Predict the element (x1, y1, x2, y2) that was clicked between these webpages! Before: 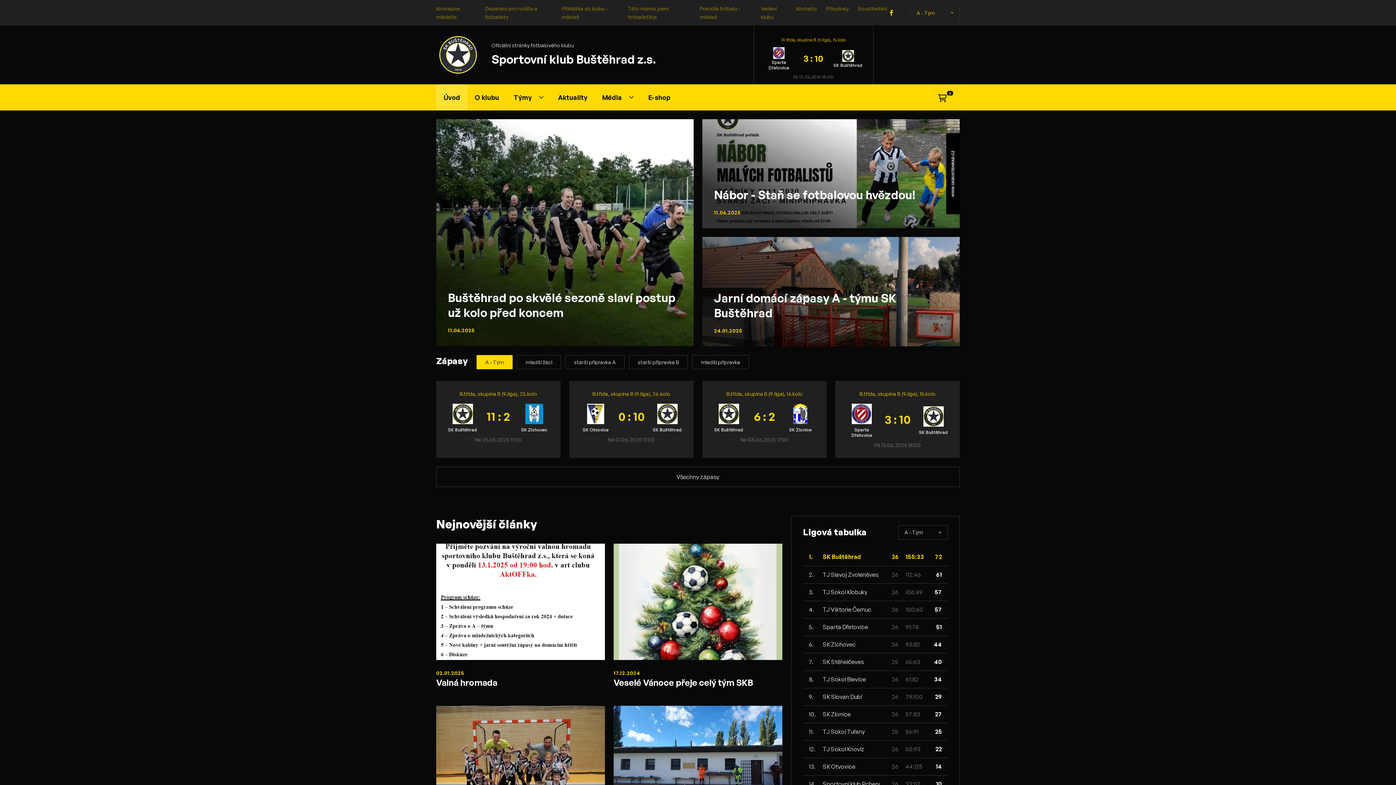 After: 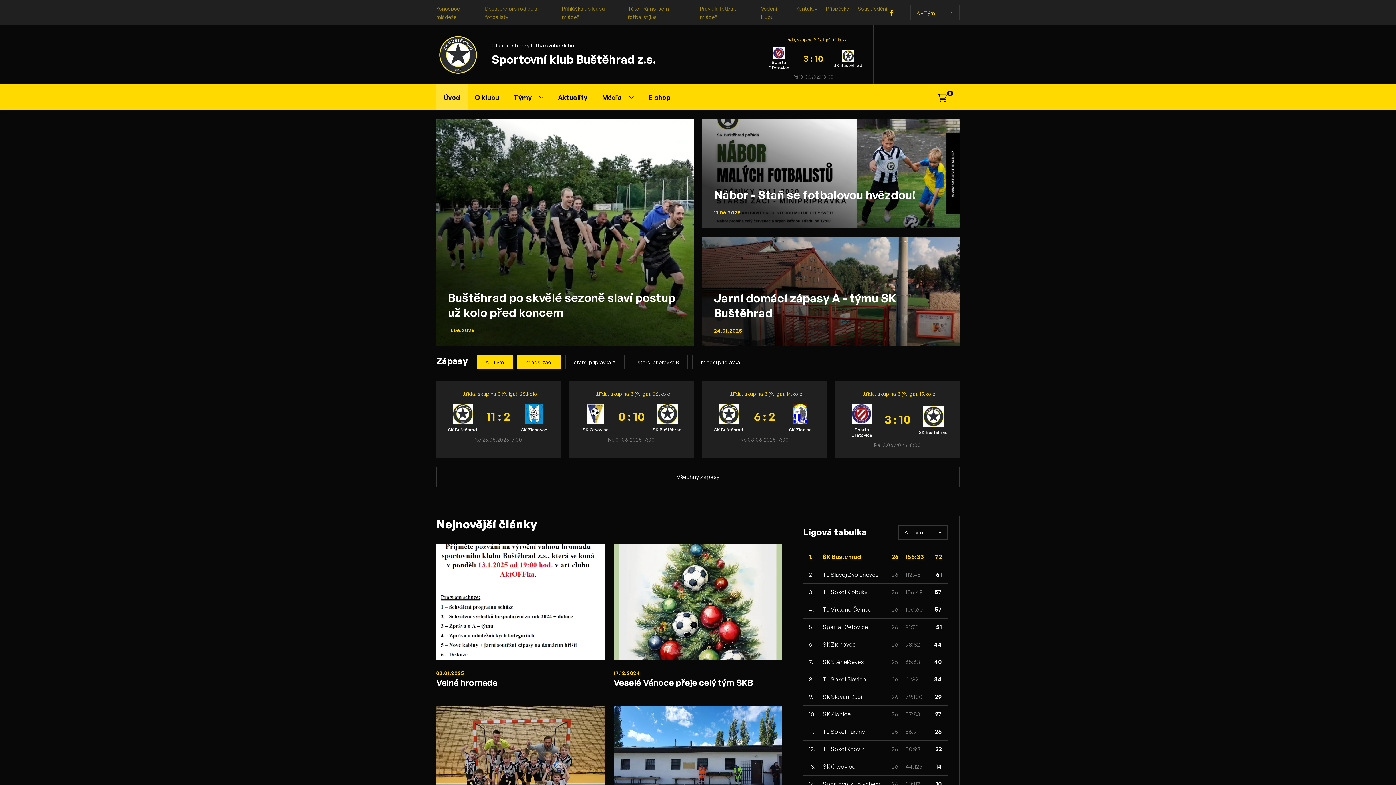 Action: bbox: (517, 355, 561, 369) label: mladší žáci